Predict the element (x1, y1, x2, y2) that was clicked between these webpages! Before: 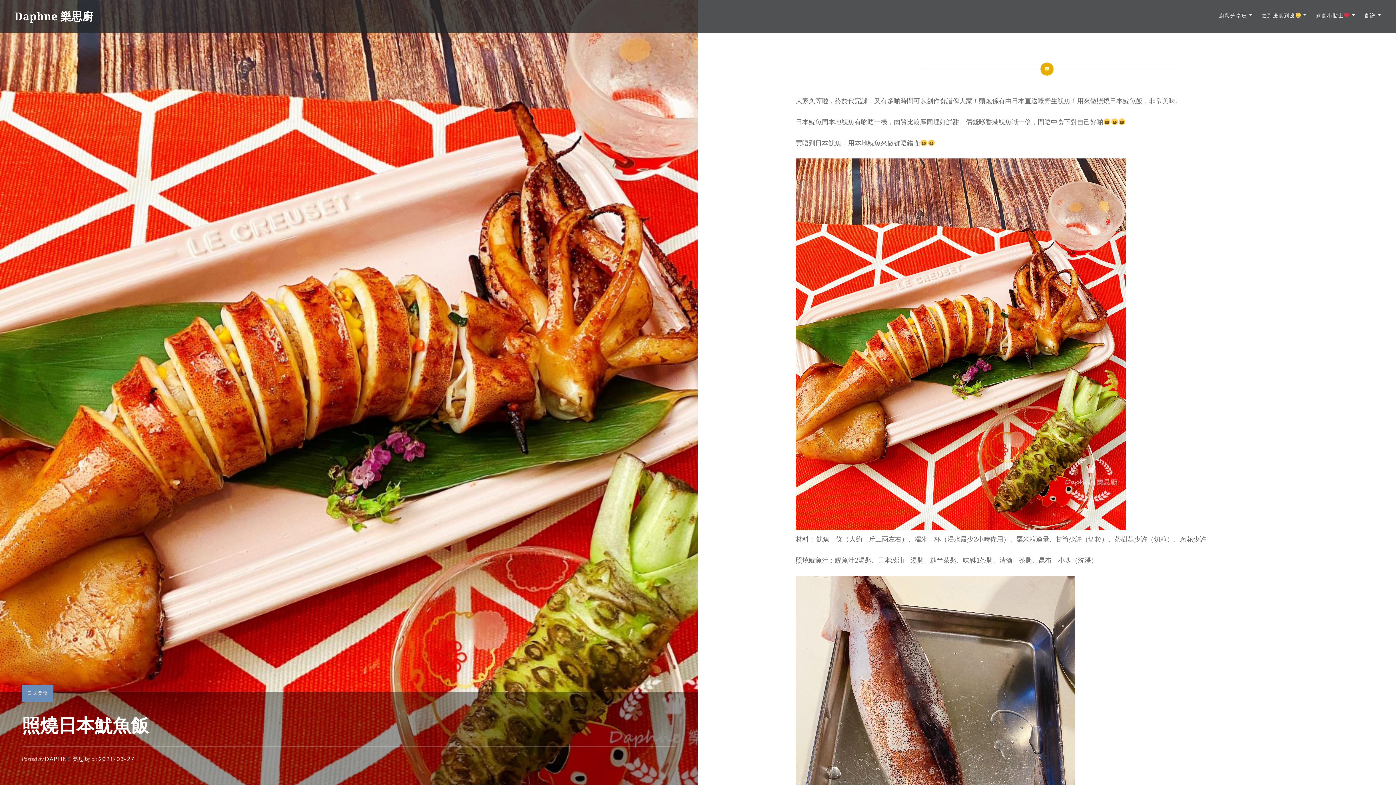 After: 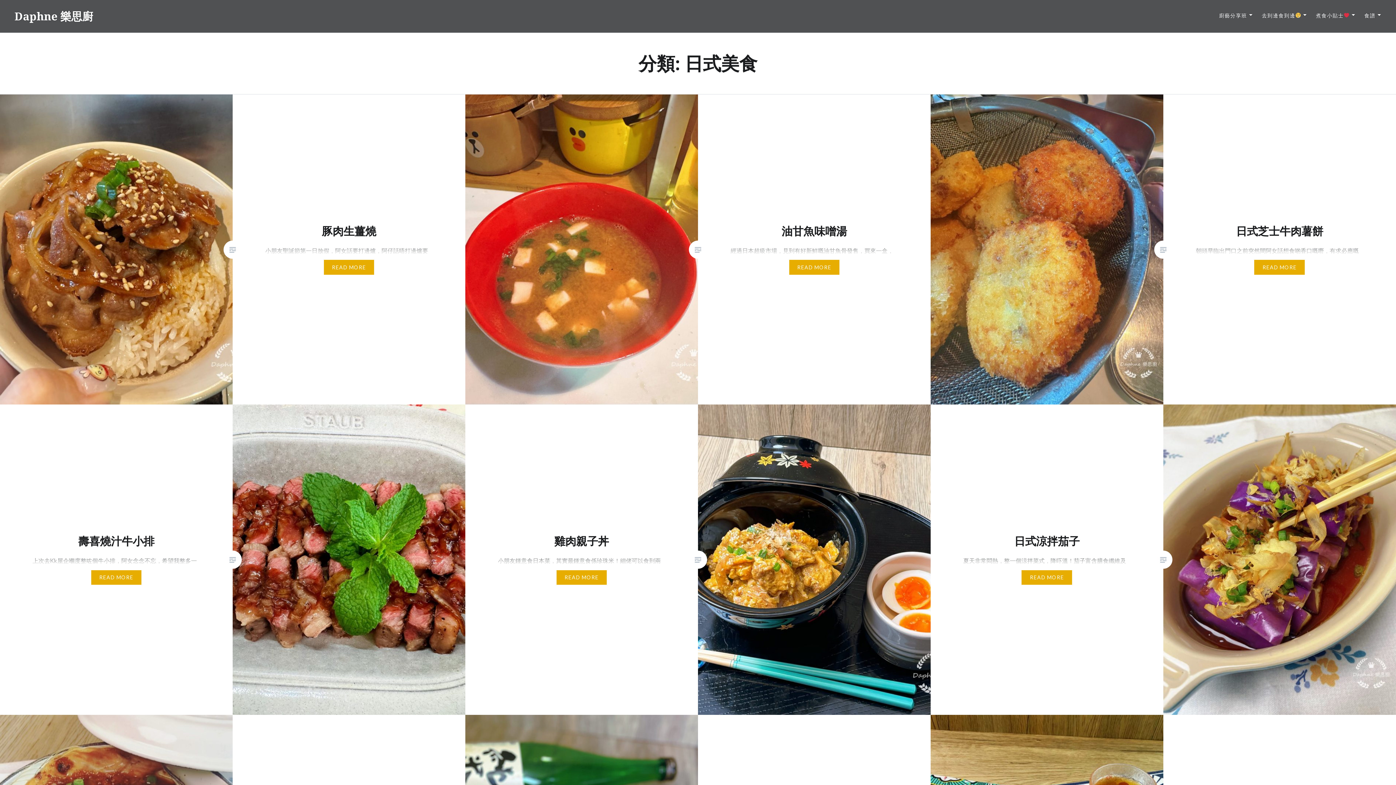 Action: label: 日式美食 bbox: (27, 690, 48, 696)